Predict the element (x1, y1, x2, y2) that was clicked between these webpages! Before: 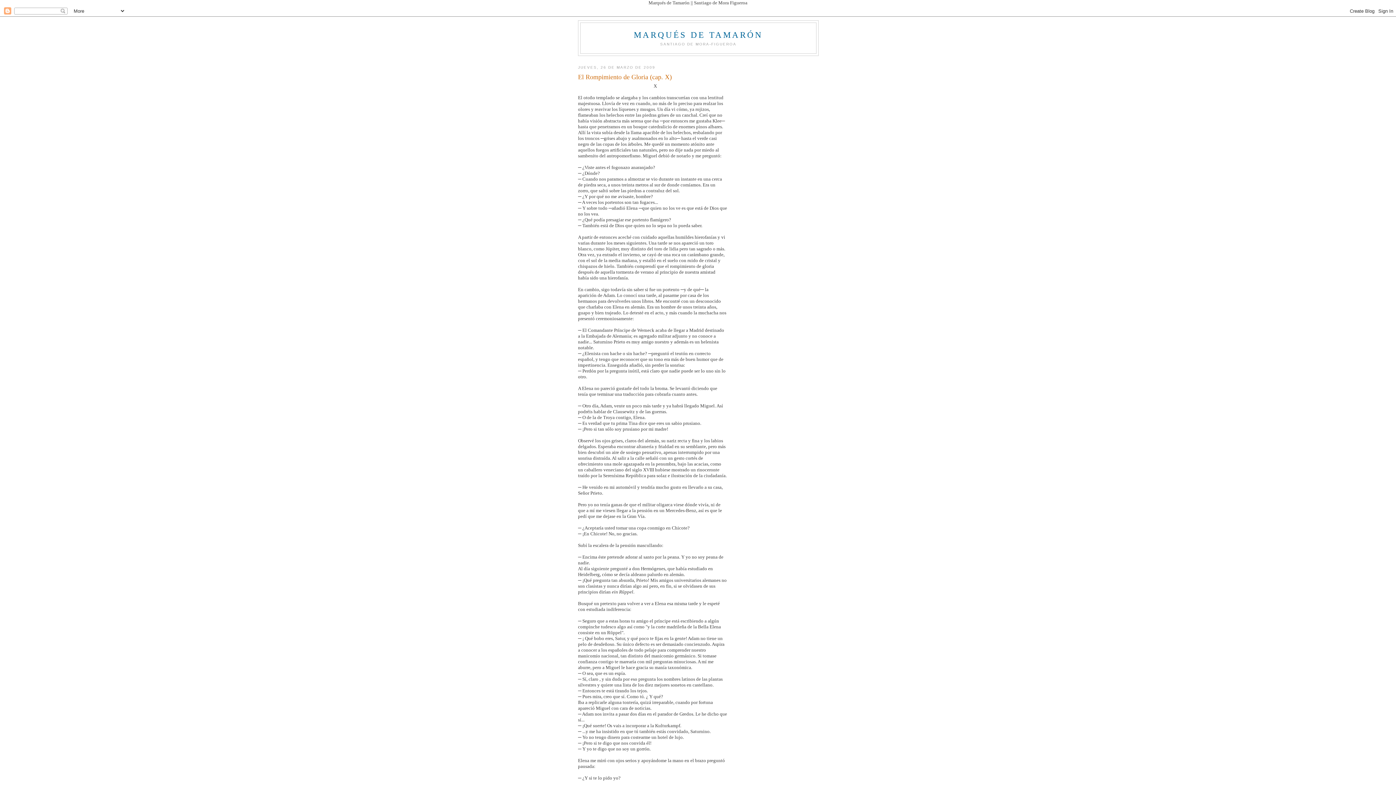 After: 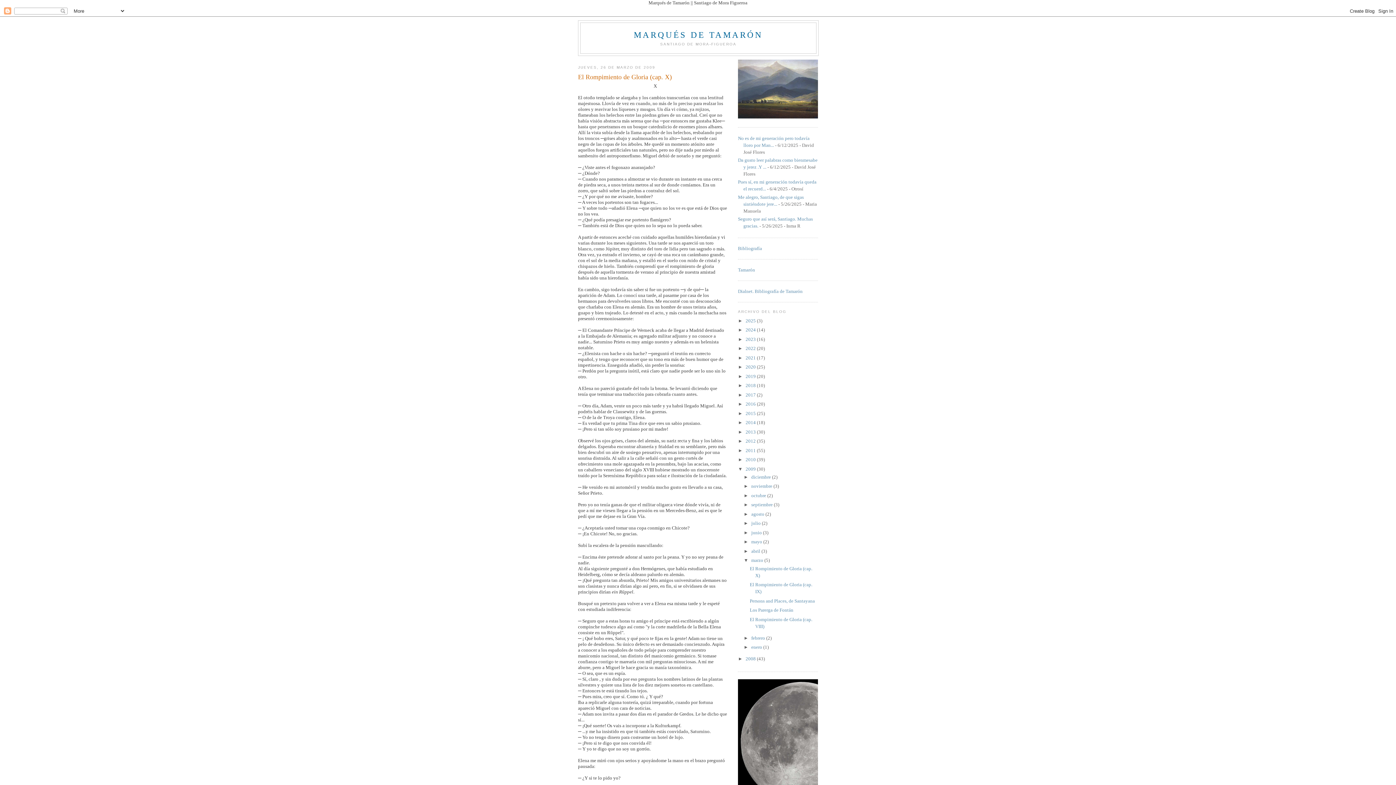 Action: label: El Rompimiento de Gloria (cap. X) bbox: (578, 72, 727, 81)